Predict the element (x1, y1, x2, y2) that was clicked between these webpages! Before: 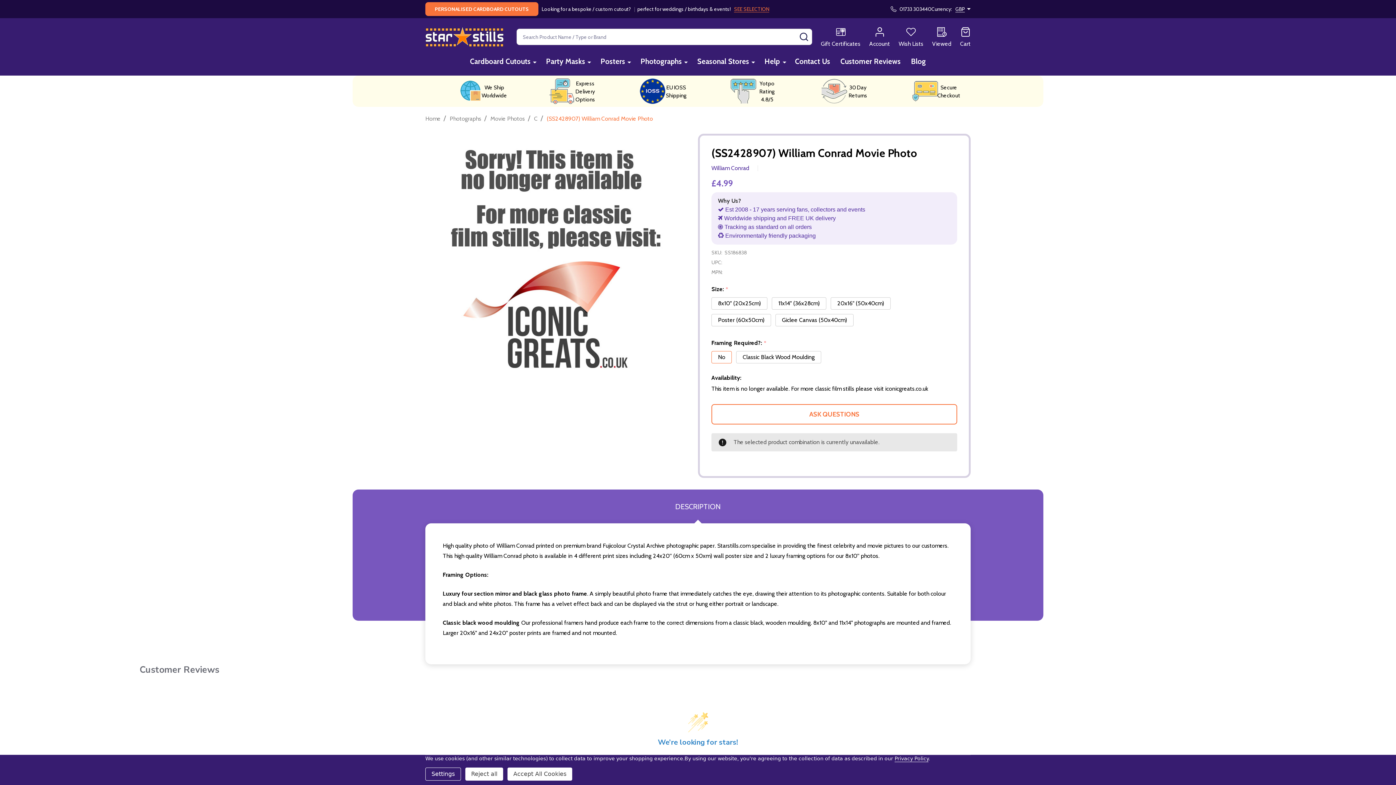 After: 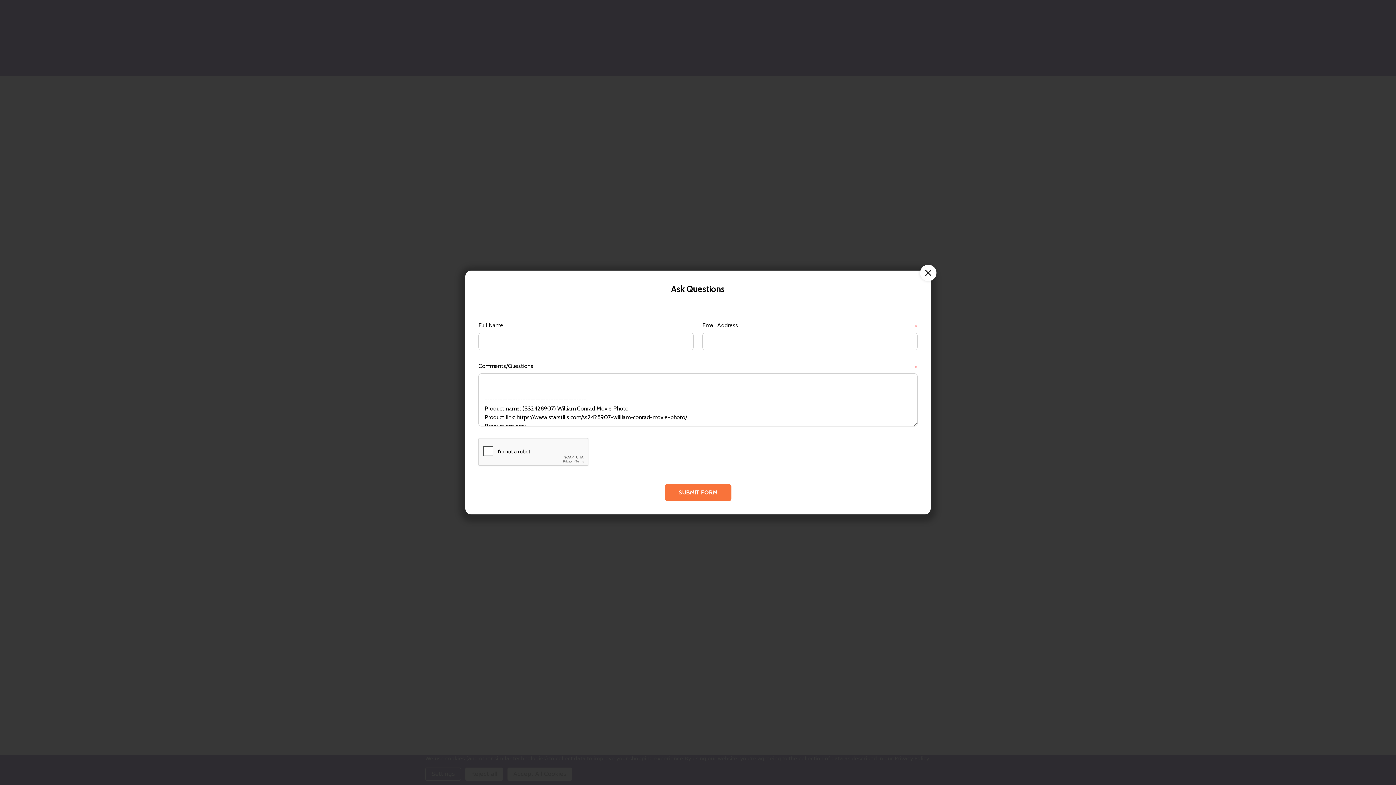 Action: label: ASK QUESTIONS bbox: (711, 404, 957, 424)